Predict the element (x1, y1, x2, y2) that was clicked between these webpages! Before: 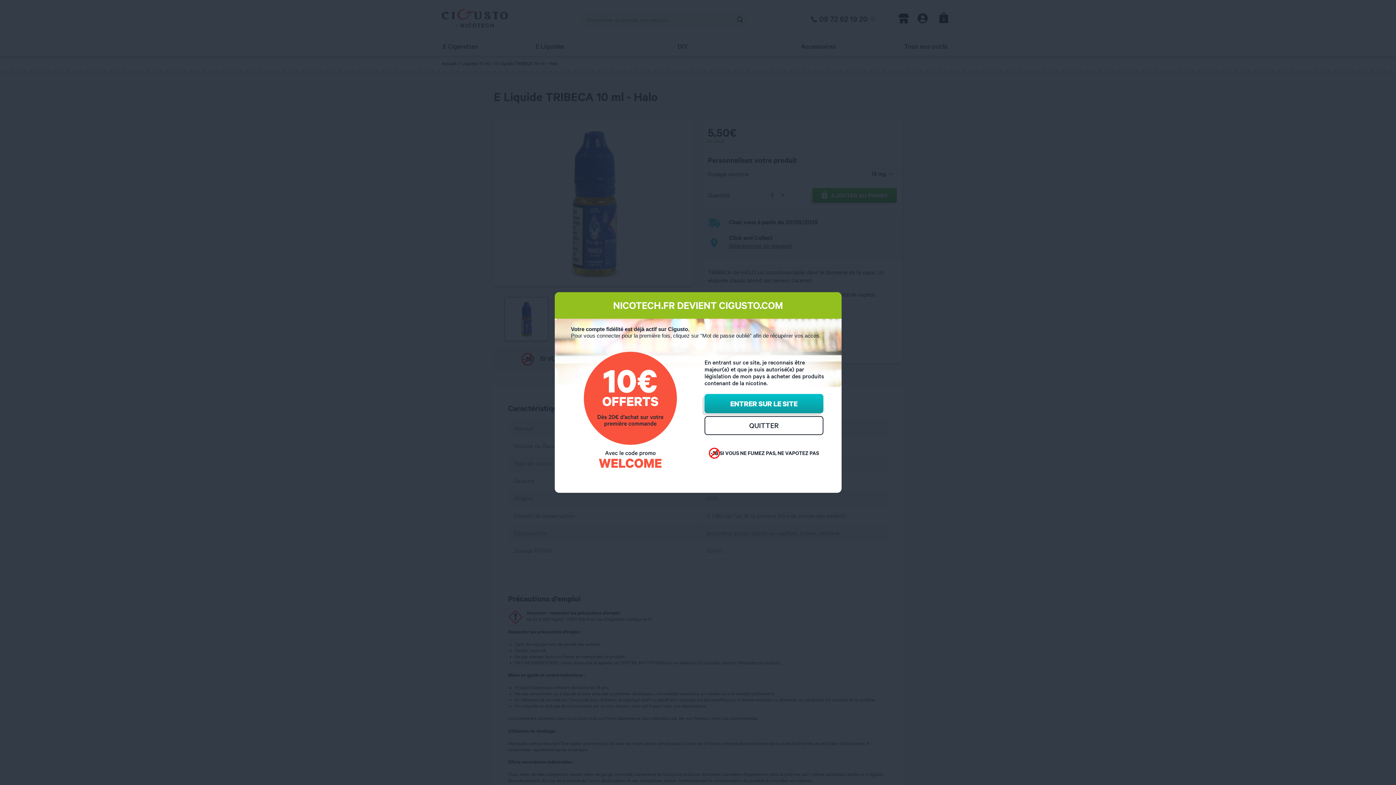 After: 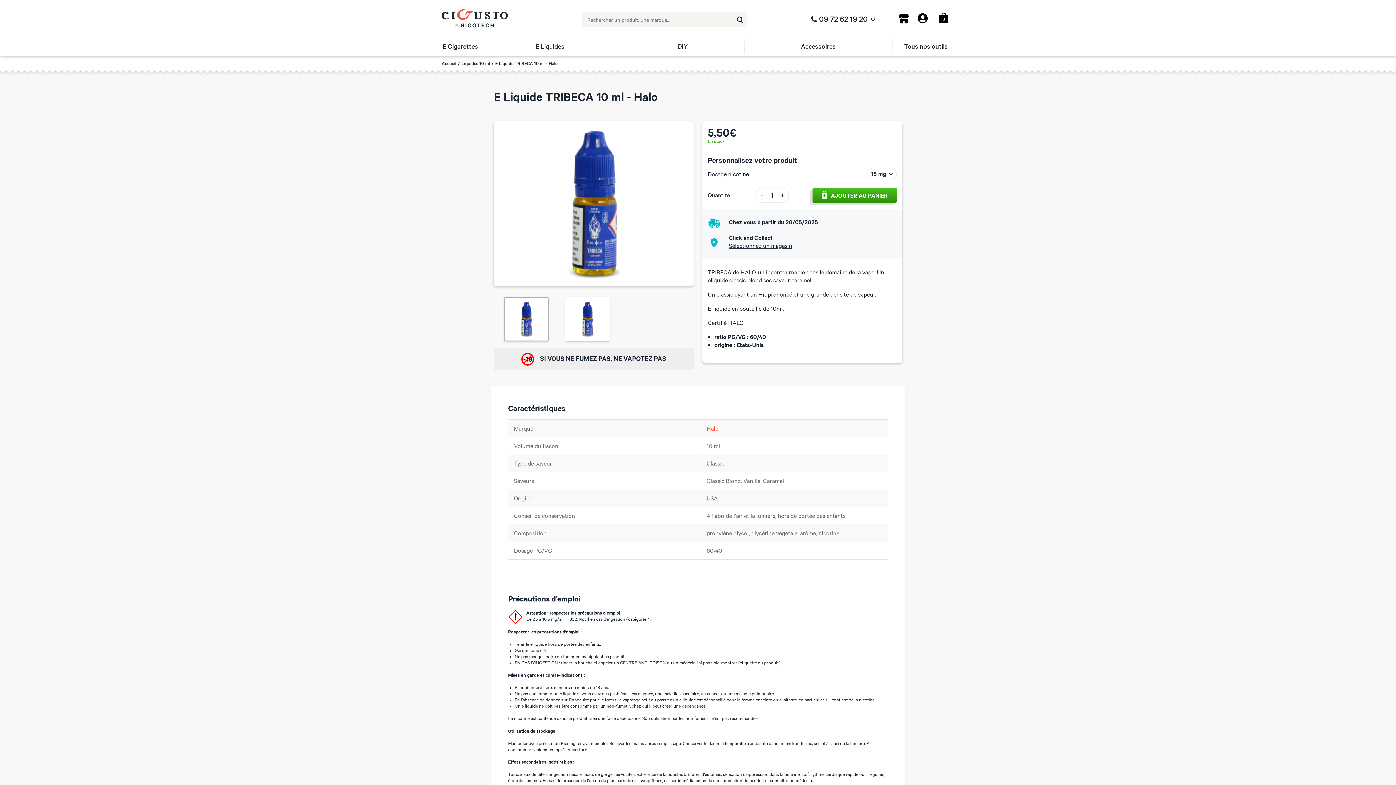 Action: bbox: (704, 394, 823, 413) label: Close